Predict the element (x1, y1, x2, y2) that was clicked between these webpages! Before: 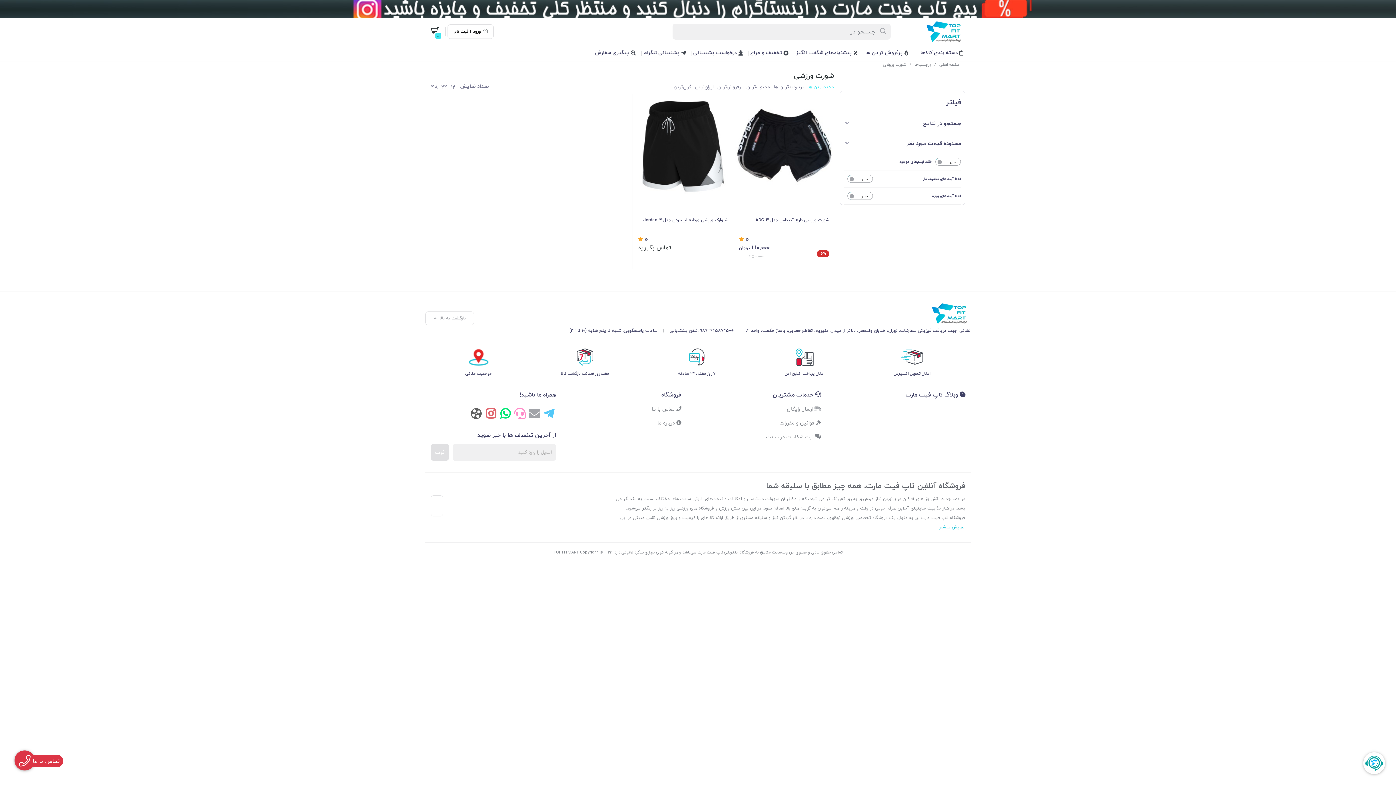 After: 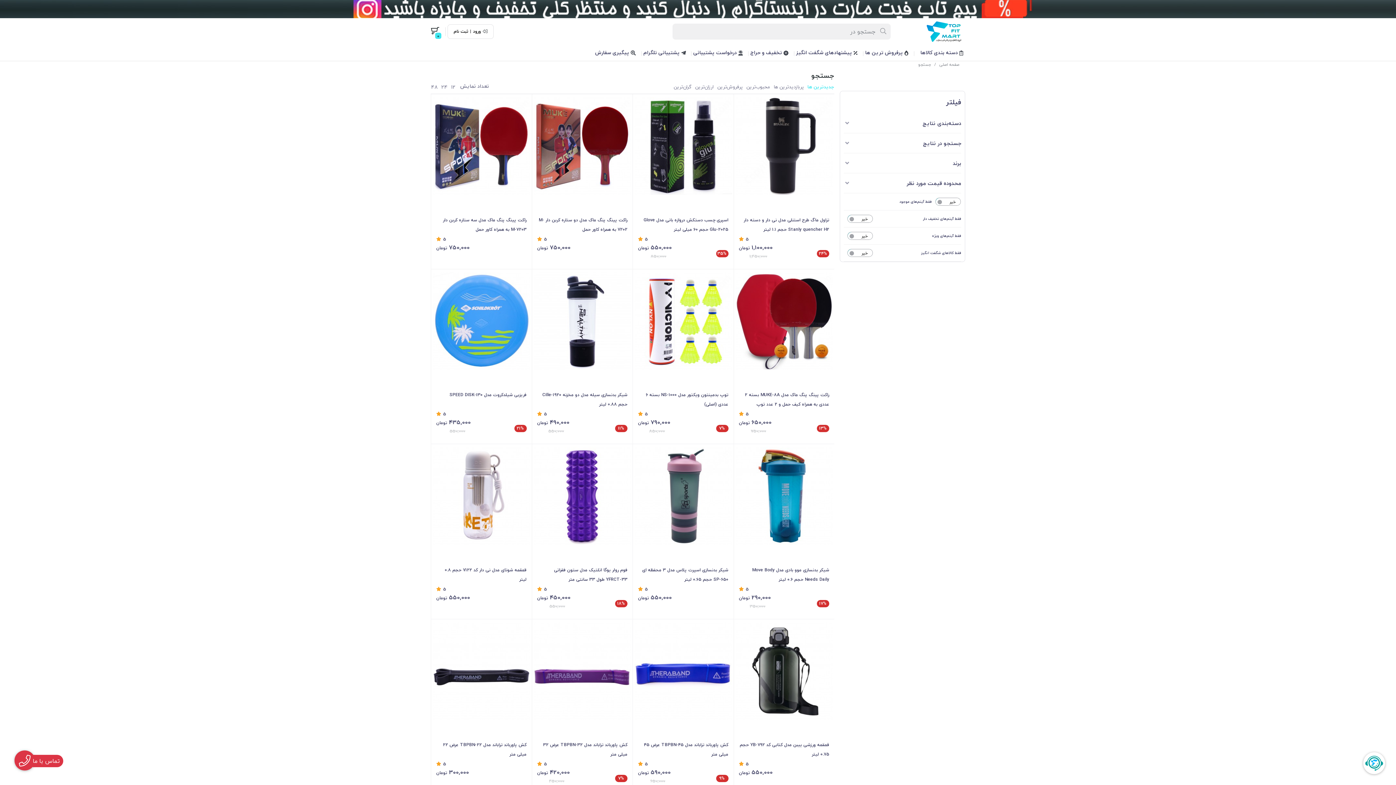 Action: label: center bbox: (876, 24, 891, 38)